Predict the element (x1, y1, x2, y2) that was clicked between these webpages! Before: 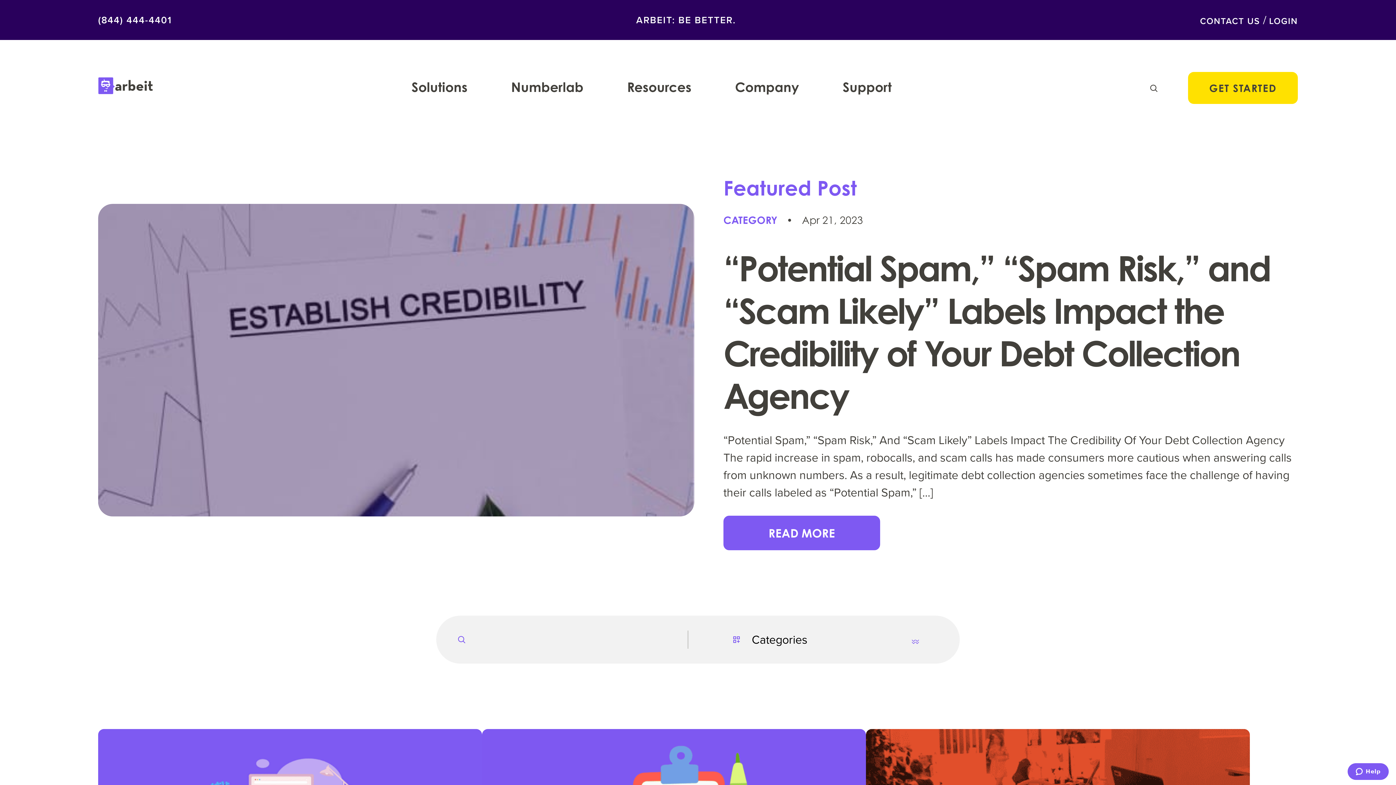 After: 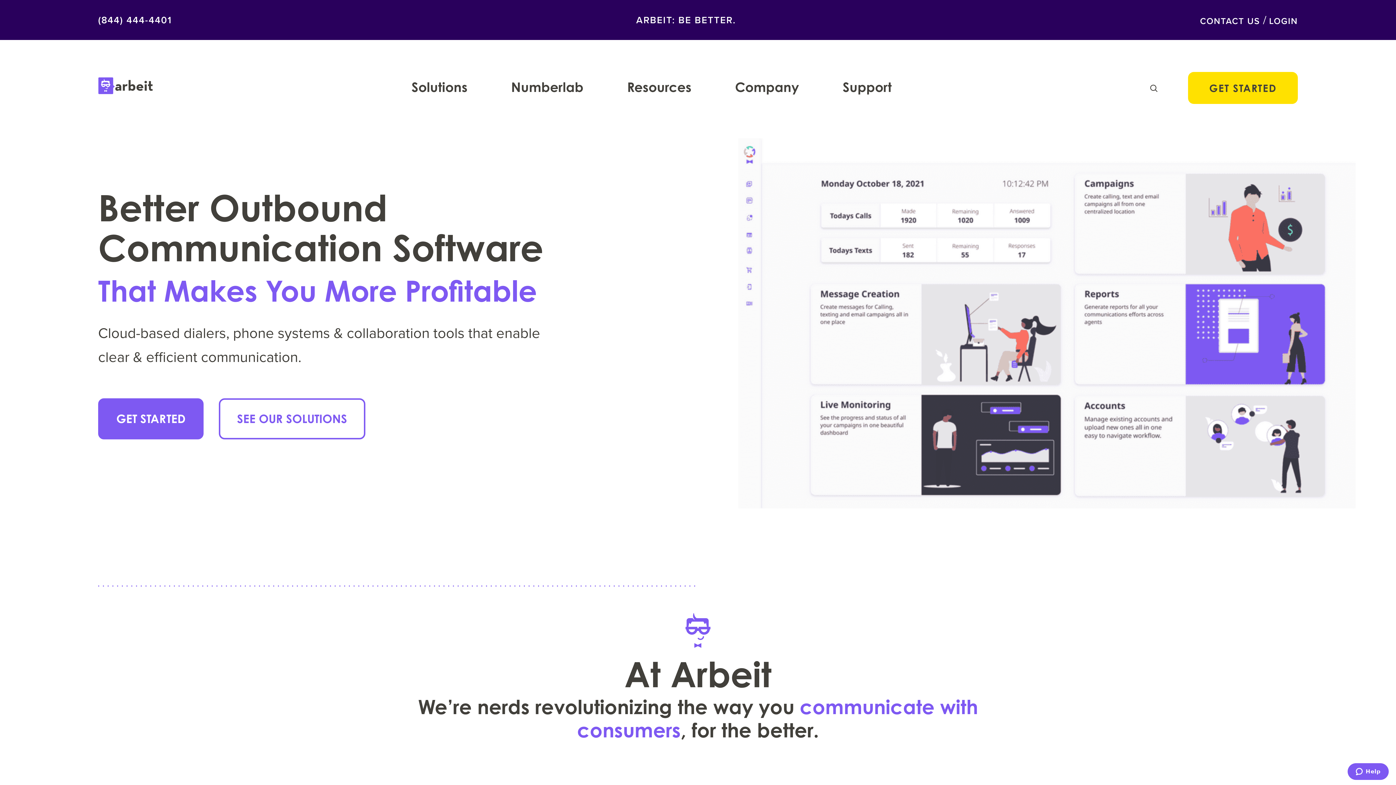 Action: bbox: (98, 77, 153, 98)